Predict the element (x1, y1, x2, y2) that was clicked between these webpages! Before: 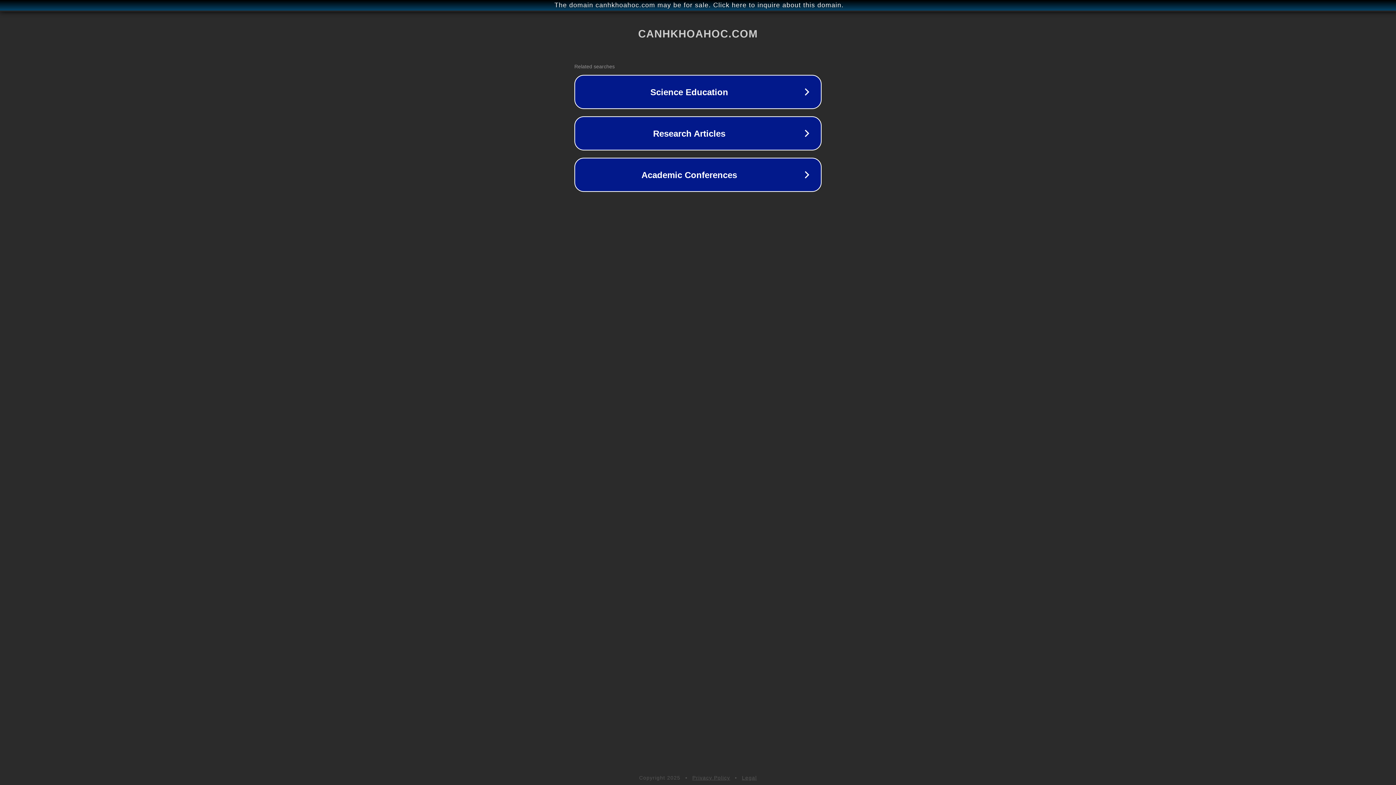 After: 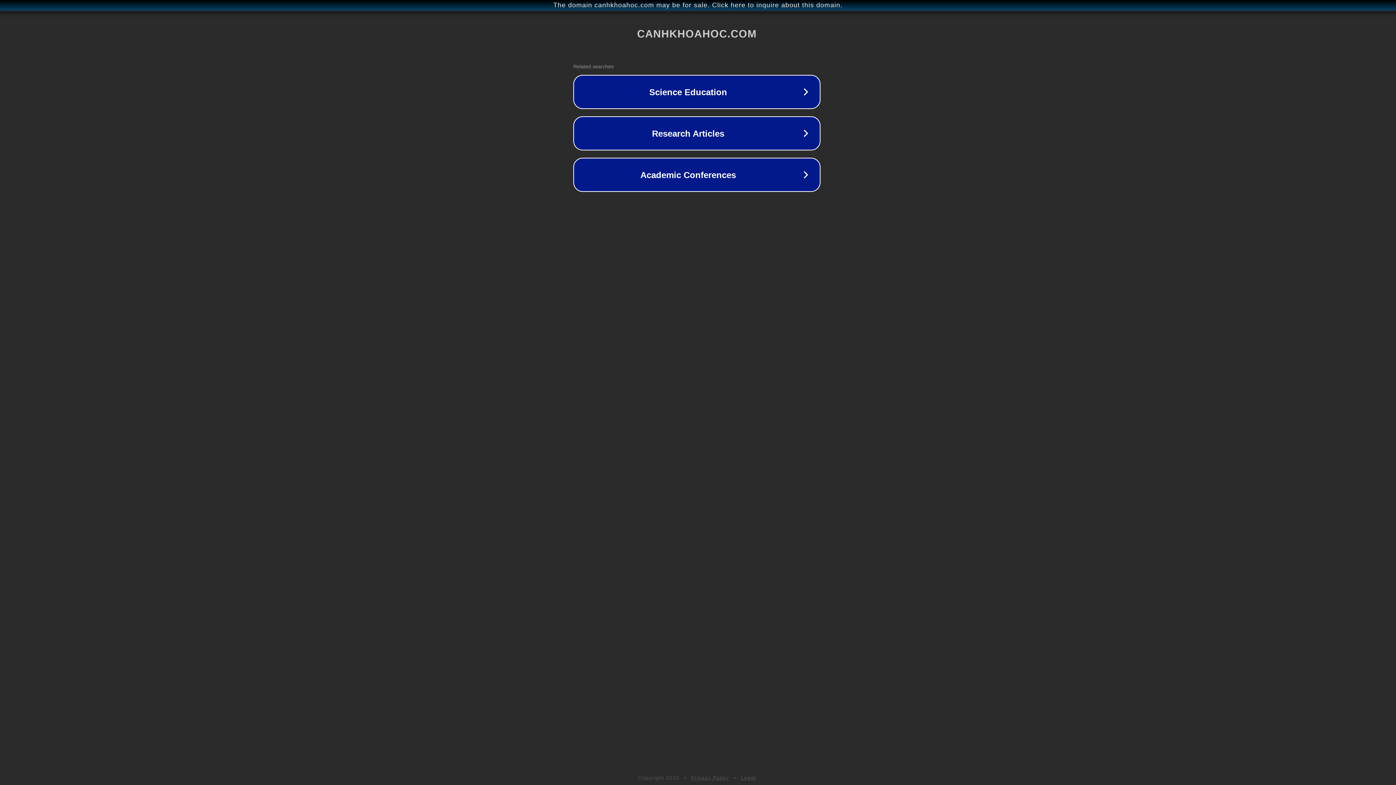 Action: label: The domain canhkhoahoc.com may be for sale. Click here to inquire about this domain. bbox: (1, 1, 1397, 9)